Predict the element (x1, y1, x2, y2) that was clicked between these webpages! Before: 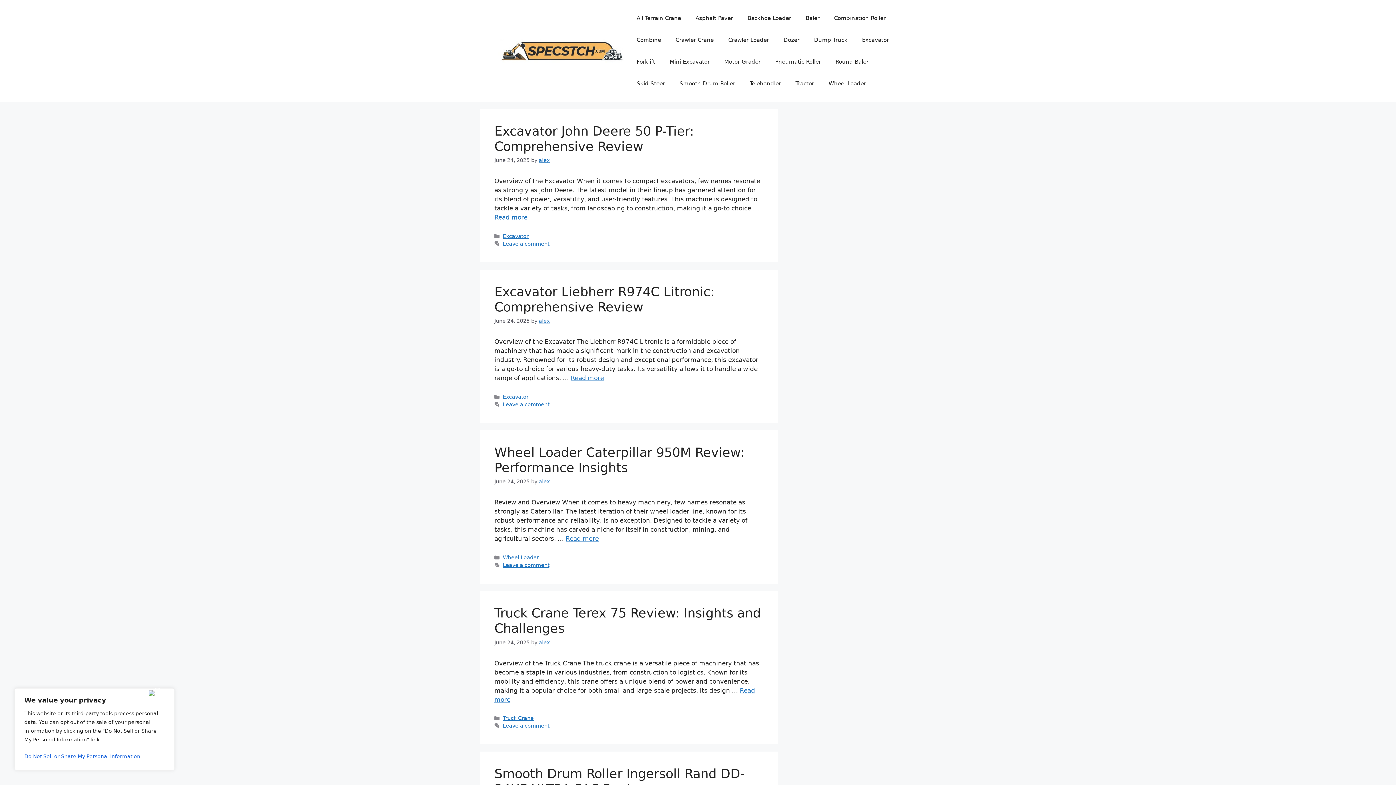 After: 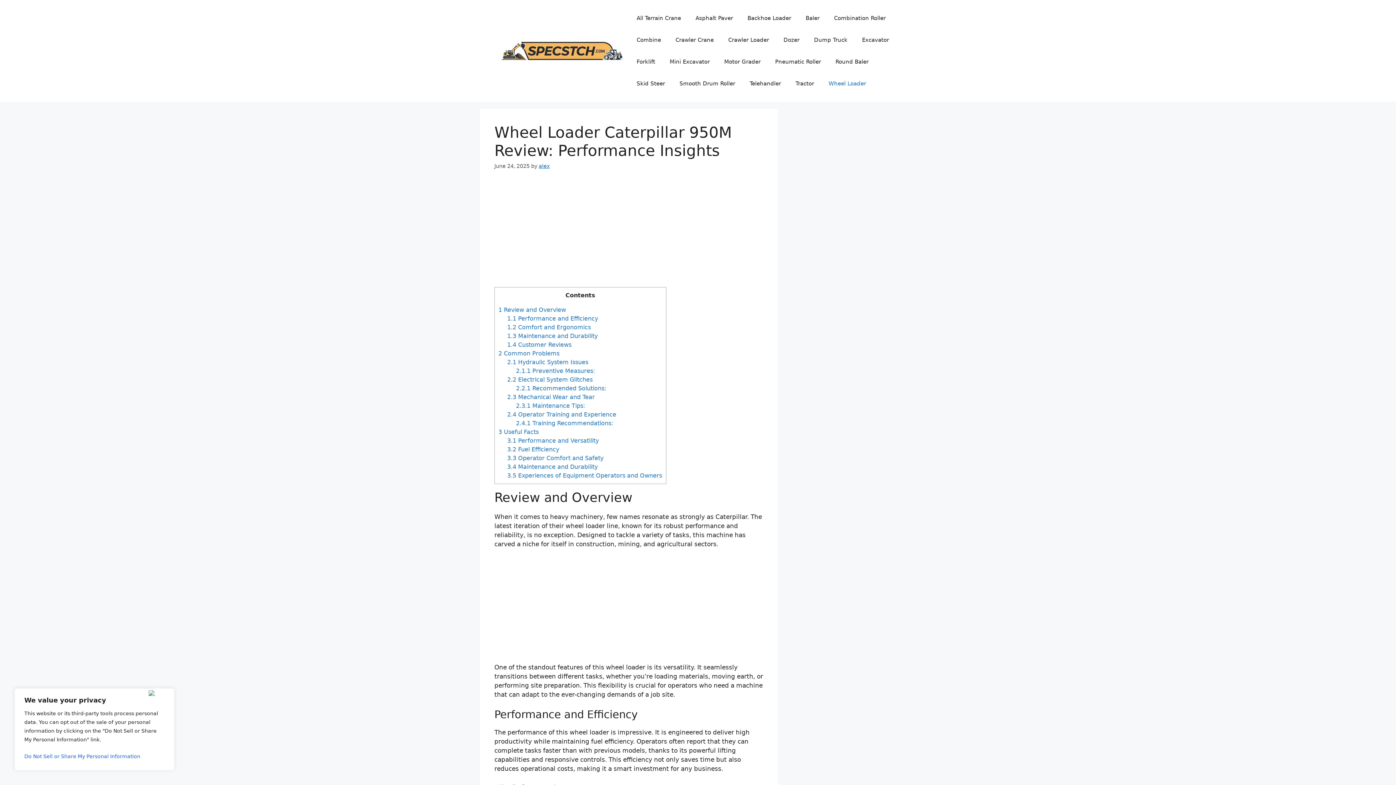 Action: label: Read more about Wheel Loader Caterpillar 950M Review: Performance Insights bbox: (565, 535, 598, 542)